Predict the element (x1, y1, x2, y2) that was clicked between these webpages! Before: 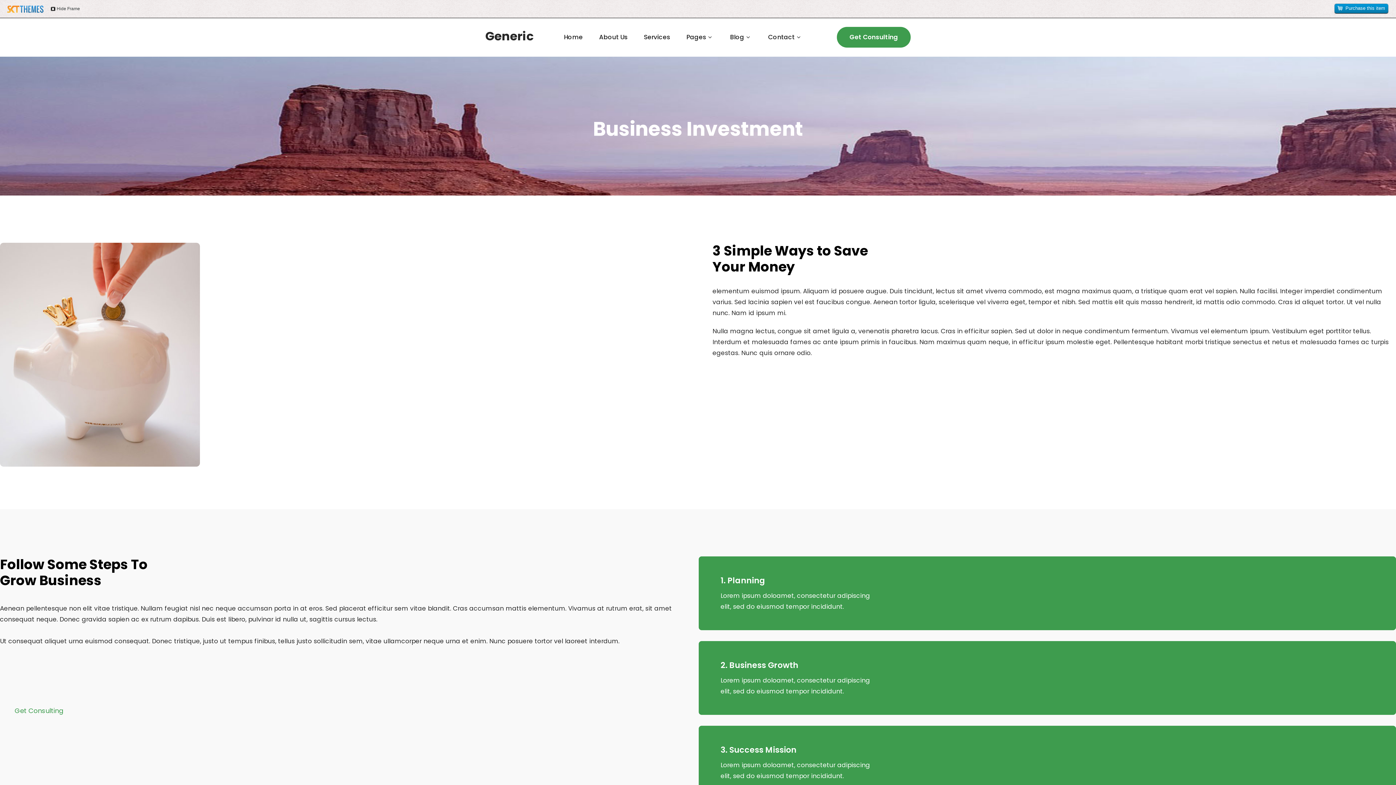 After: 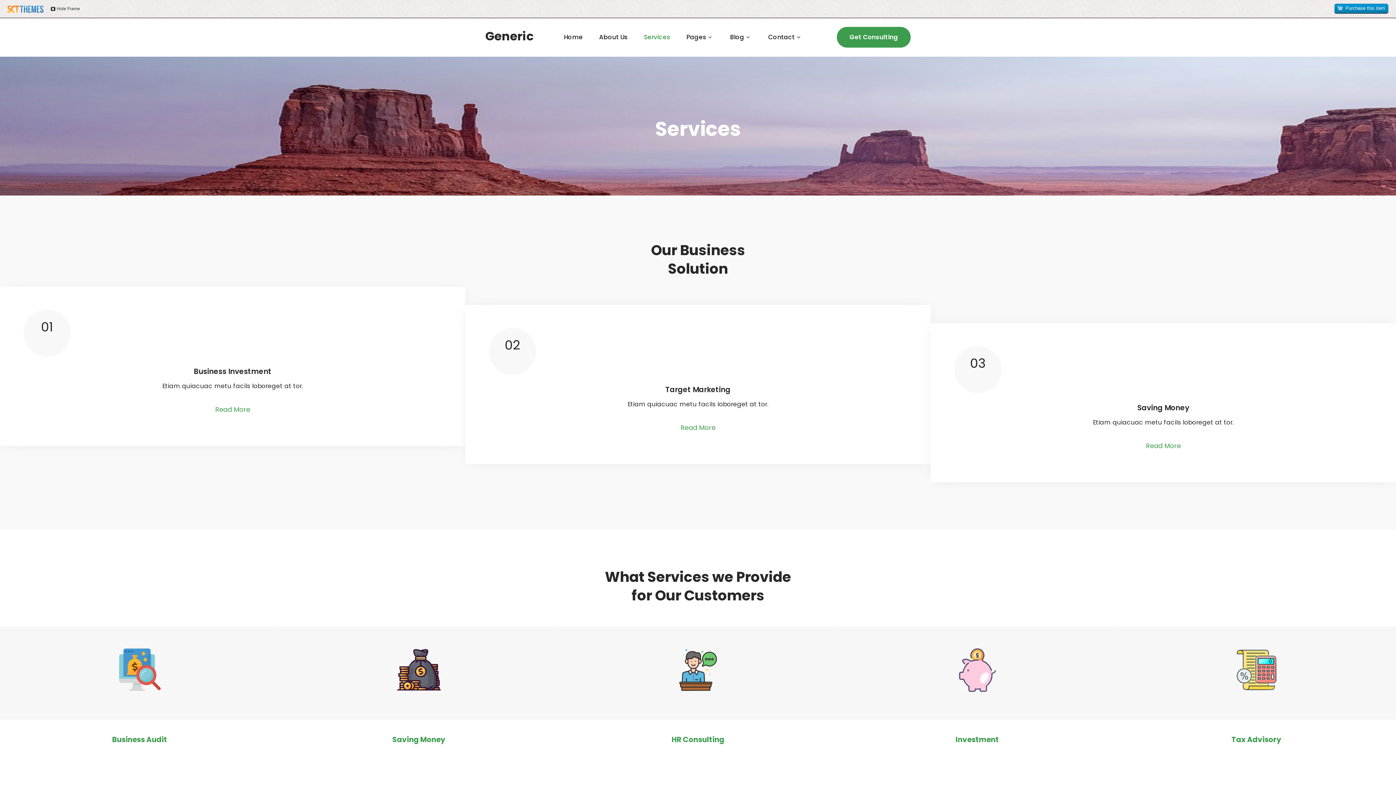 Action: label: Services bbox: (636, 18, 677, 56)